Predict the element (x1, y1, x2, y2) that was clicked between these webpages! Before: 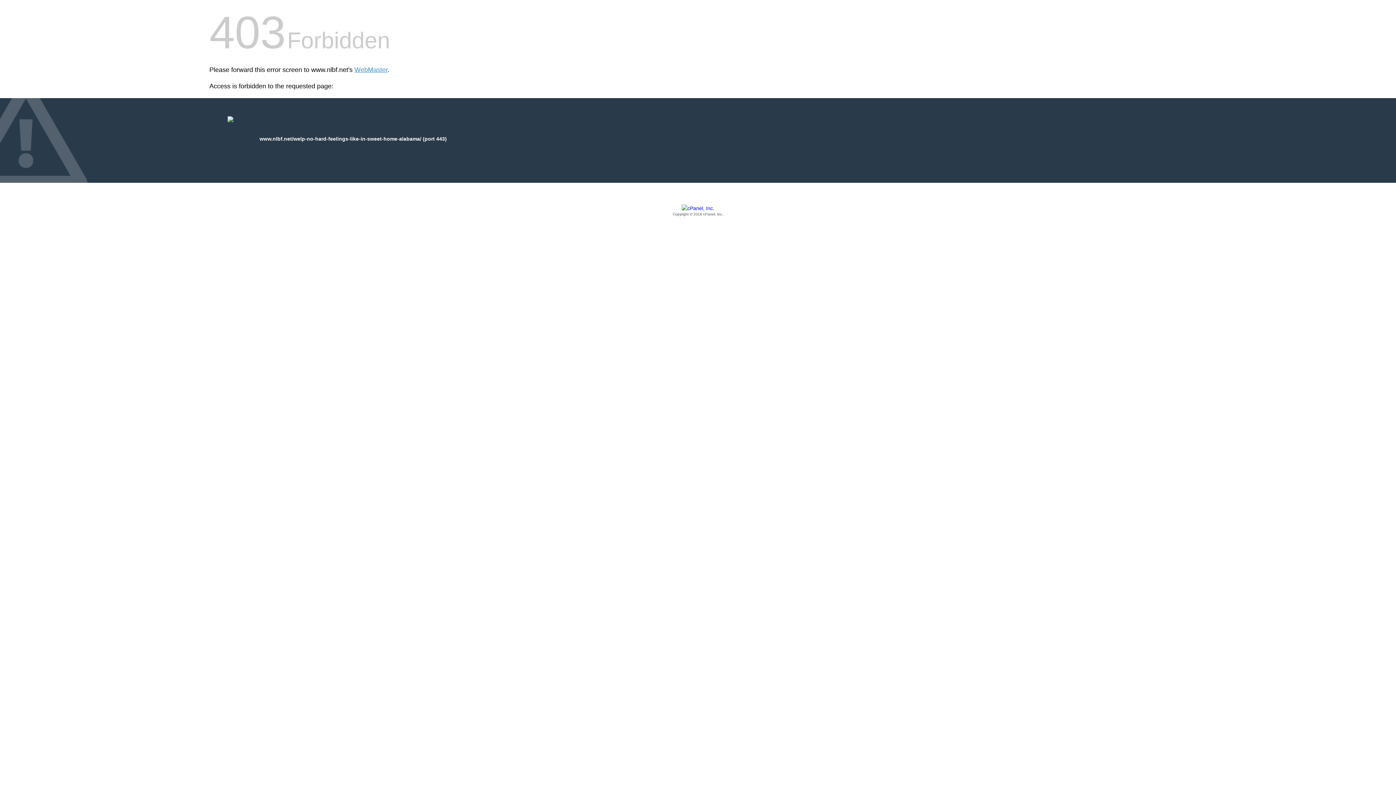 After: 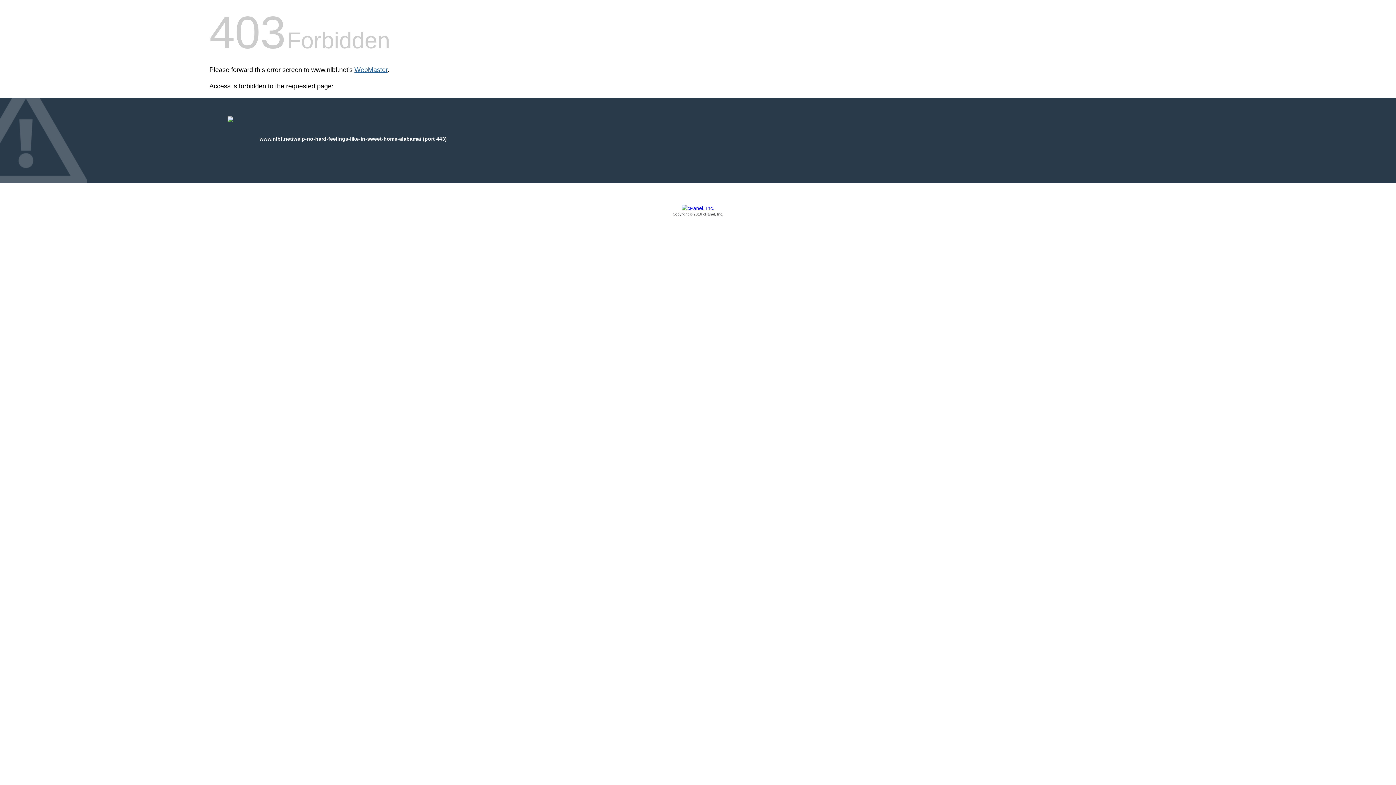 Action: bbox: (354, 66, 387, 73) label: WebMaster